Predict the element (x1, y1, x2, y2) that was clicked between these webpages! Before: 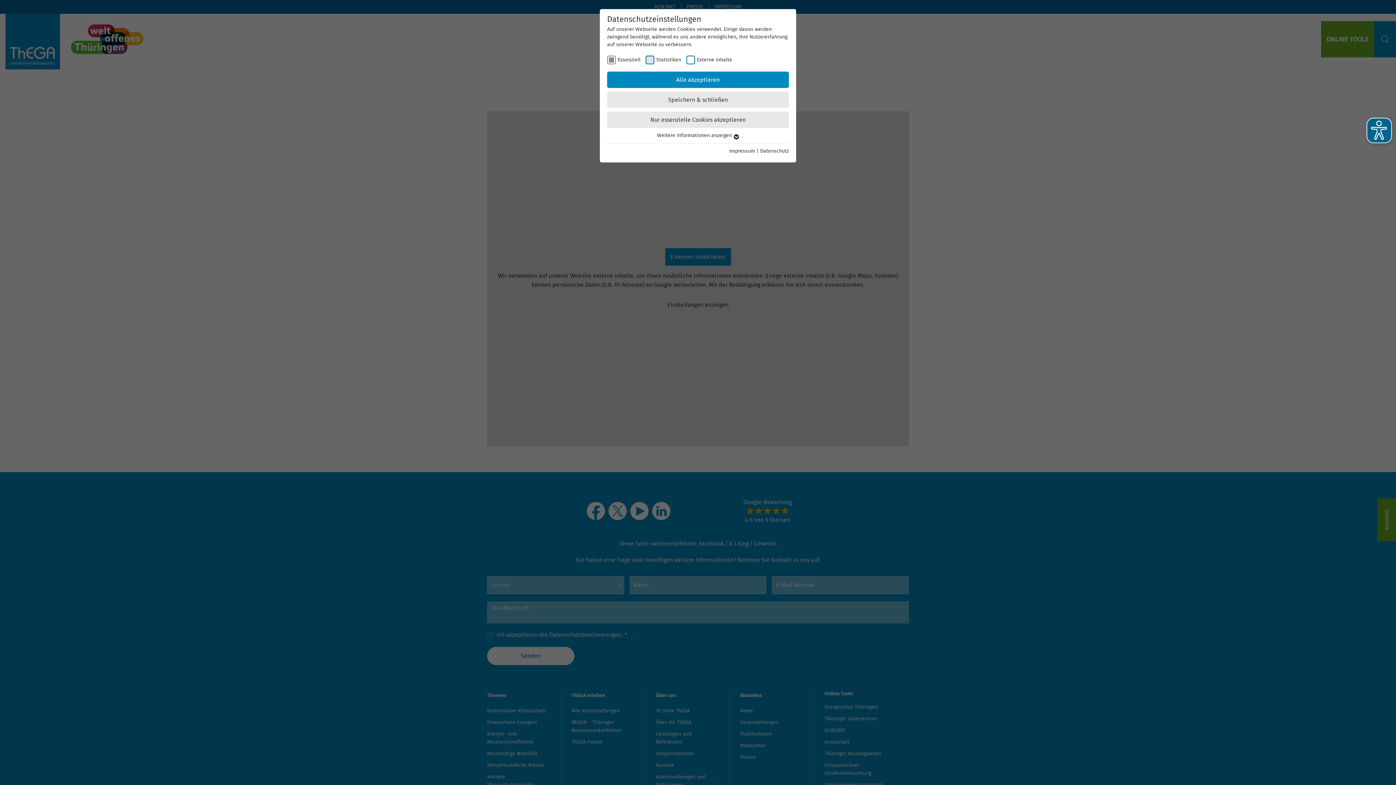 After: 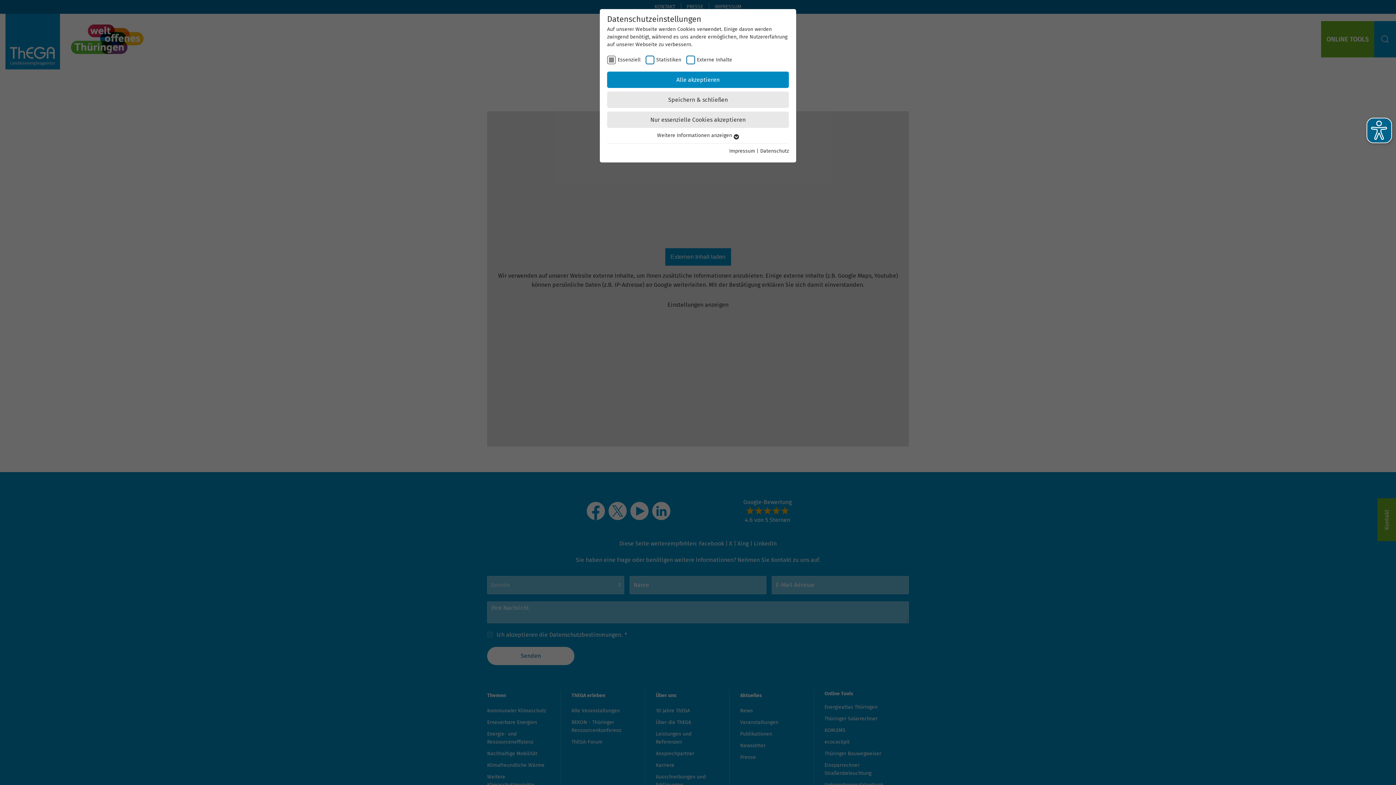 Action: label: Datenschutz bbox: (760, 148, 789, 154)